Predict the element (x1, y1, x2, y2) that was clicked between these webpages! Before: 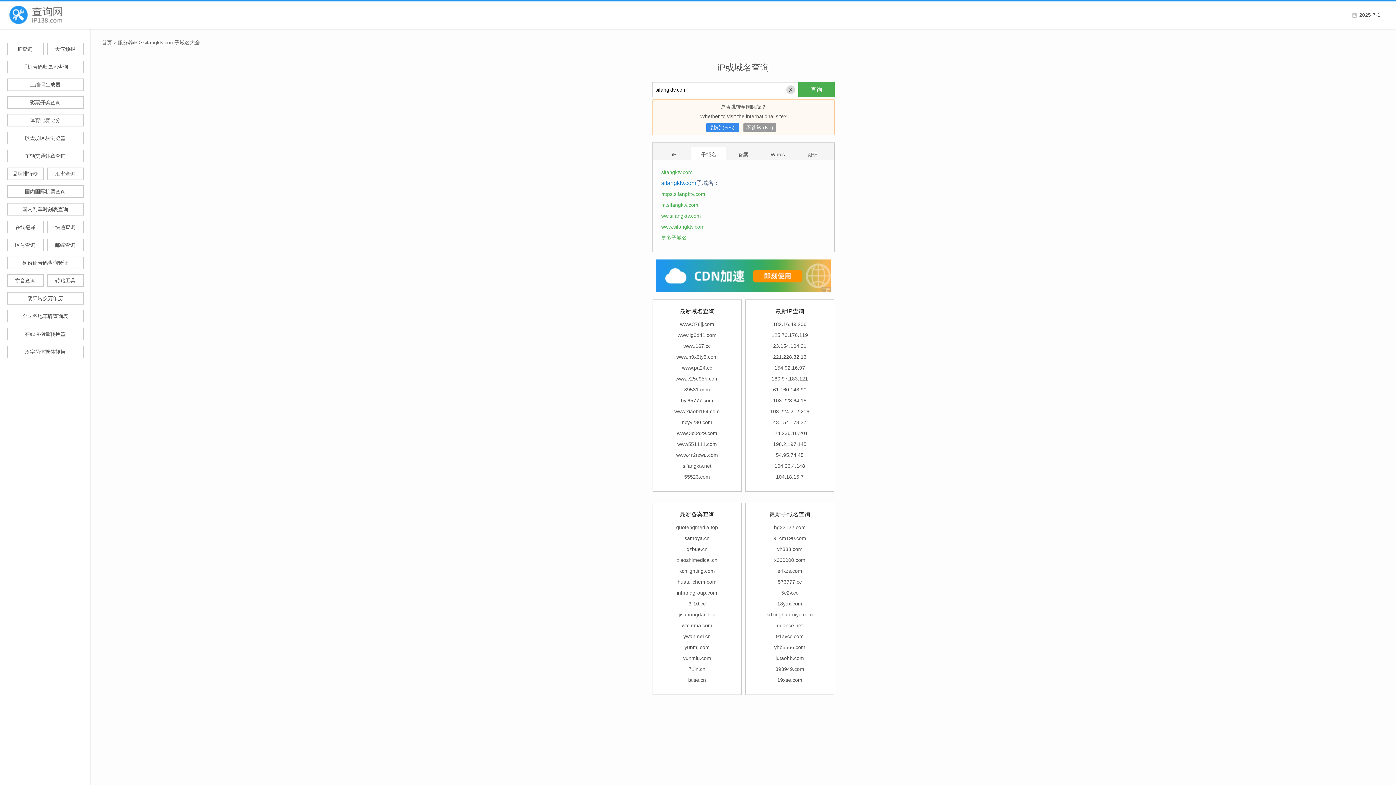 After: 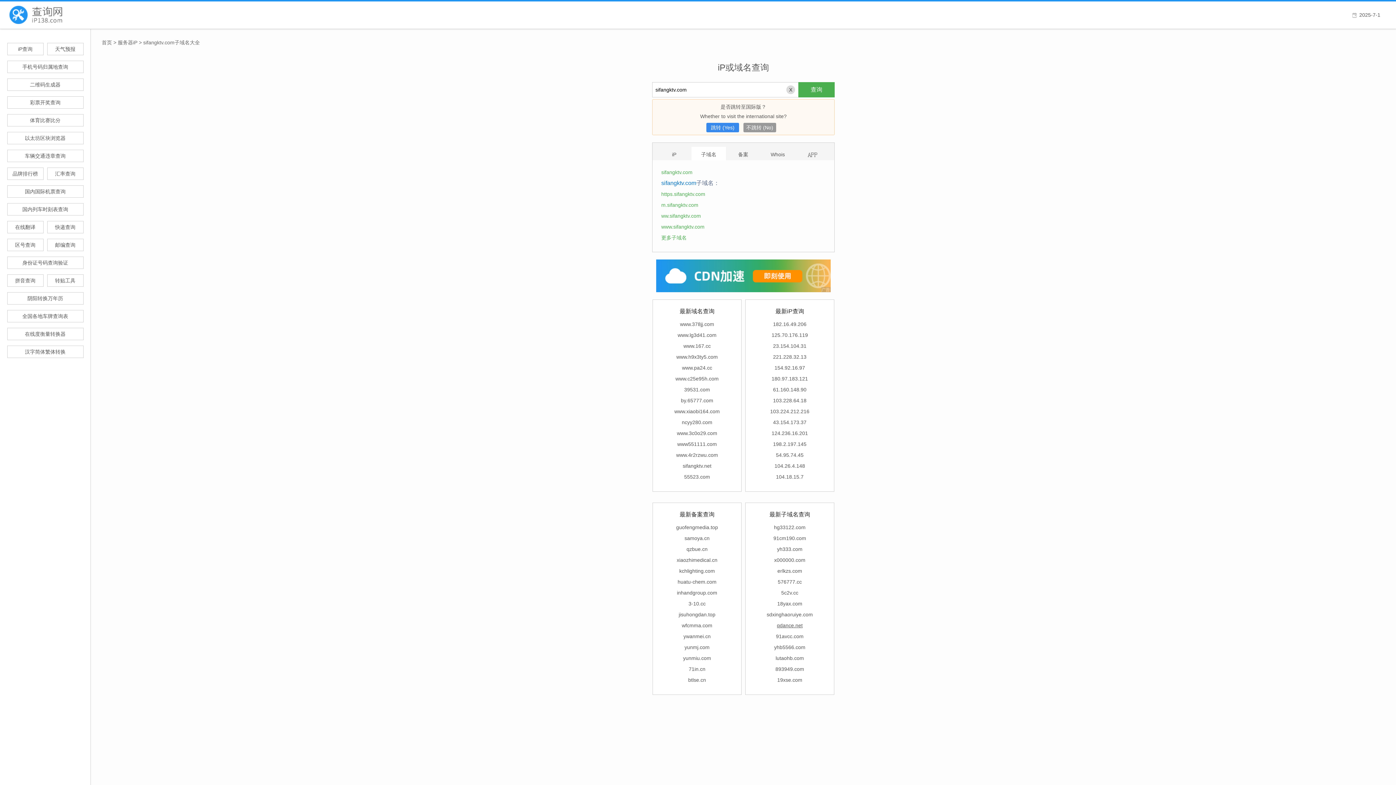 Action: bbox: (777, 622, 802, 628) label: qdance.net